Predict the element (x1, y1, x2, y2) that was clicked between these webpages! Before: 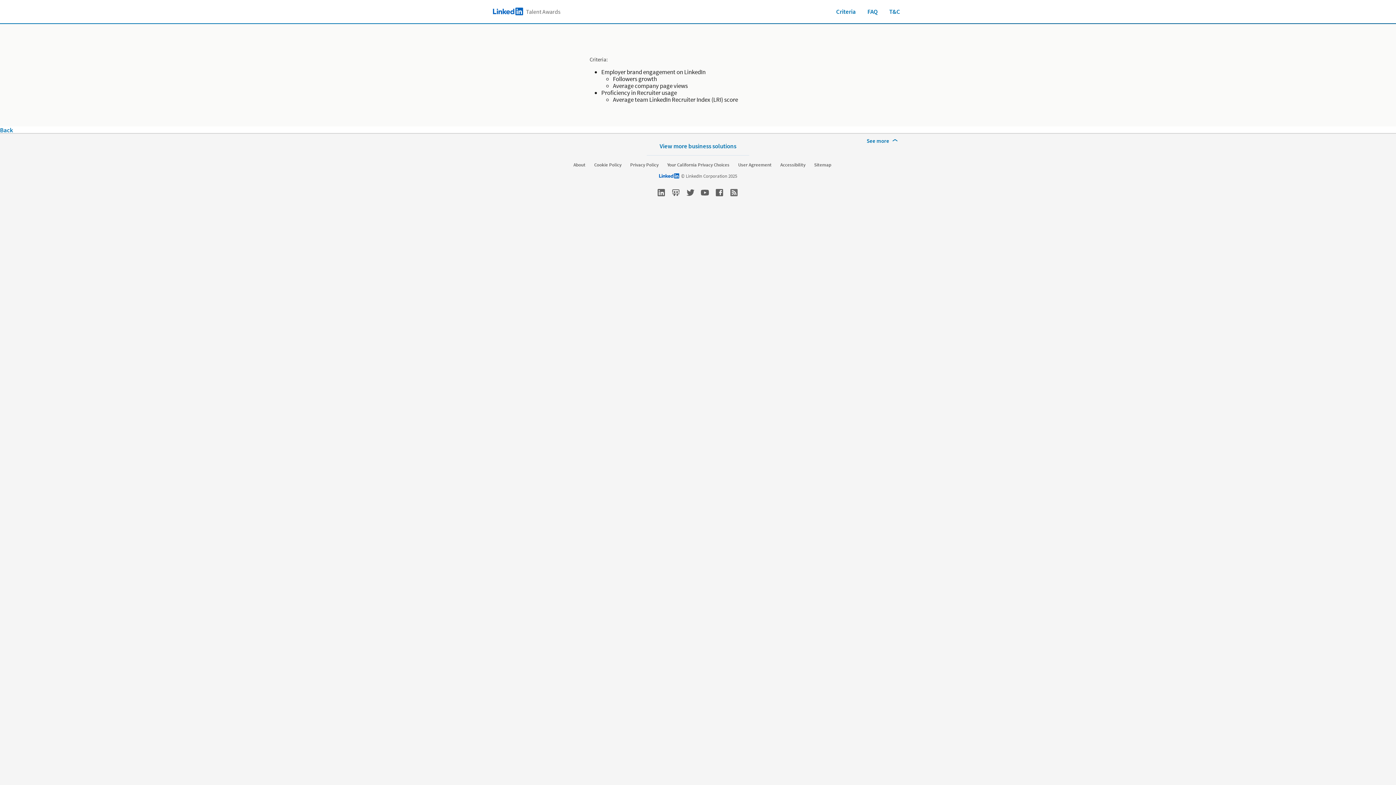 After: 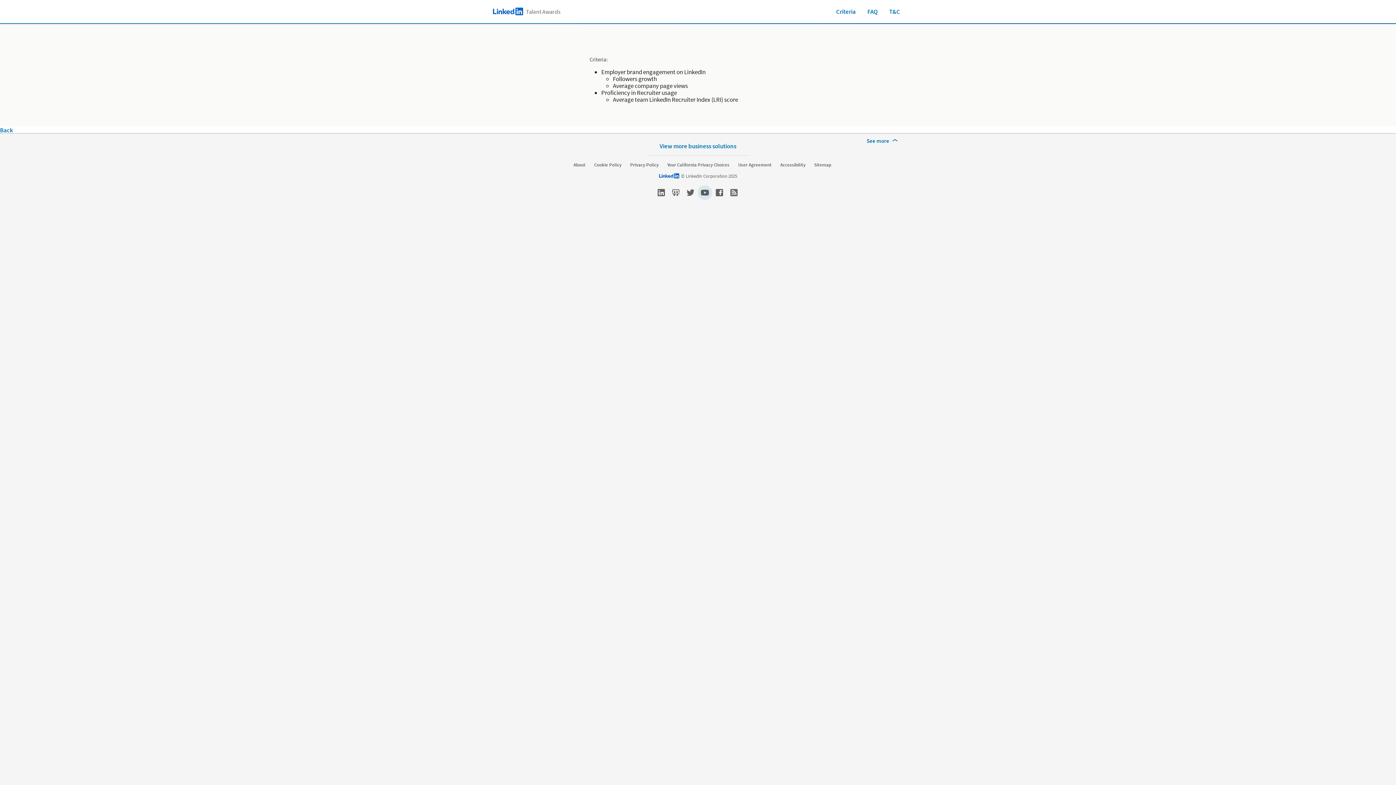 Action: label: social-youtube bbox: (697, 185, 712, 200)